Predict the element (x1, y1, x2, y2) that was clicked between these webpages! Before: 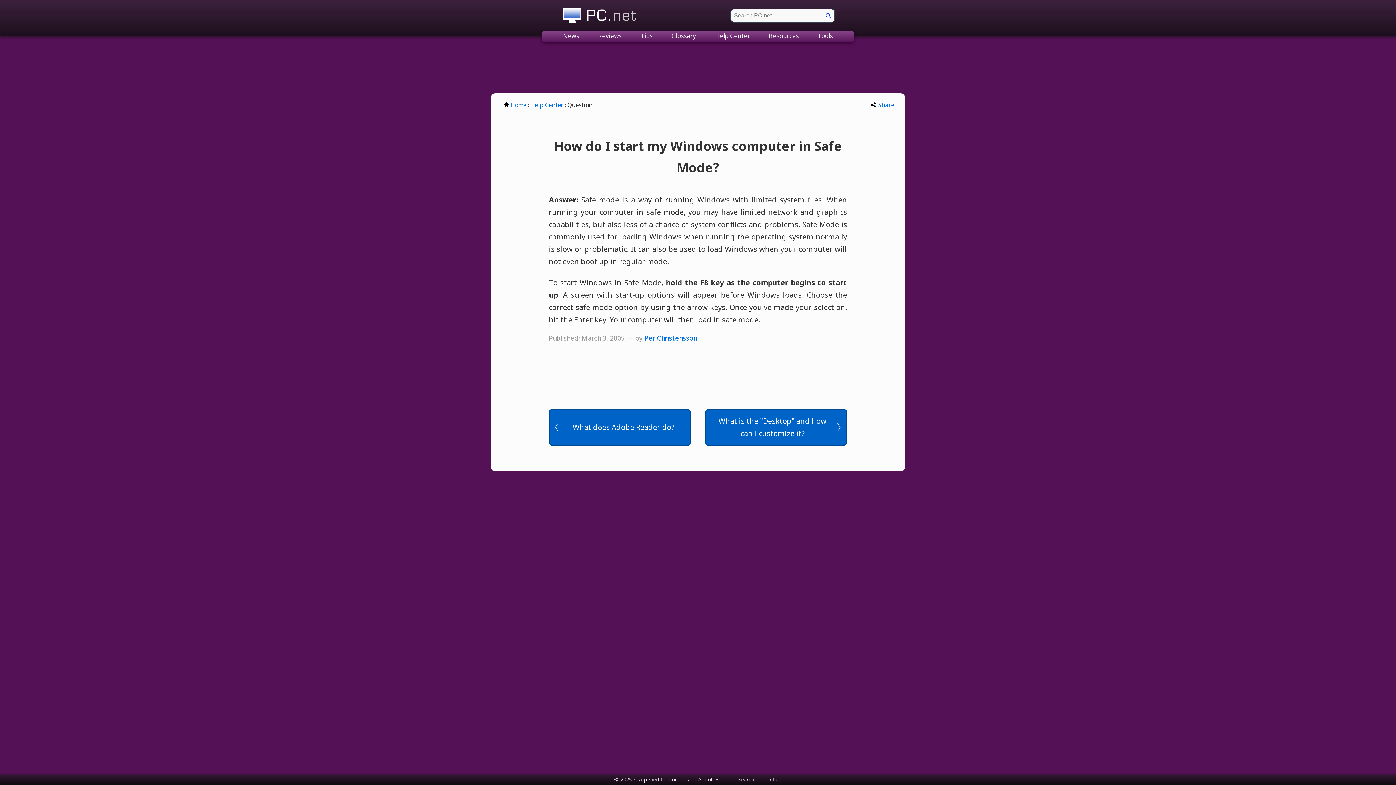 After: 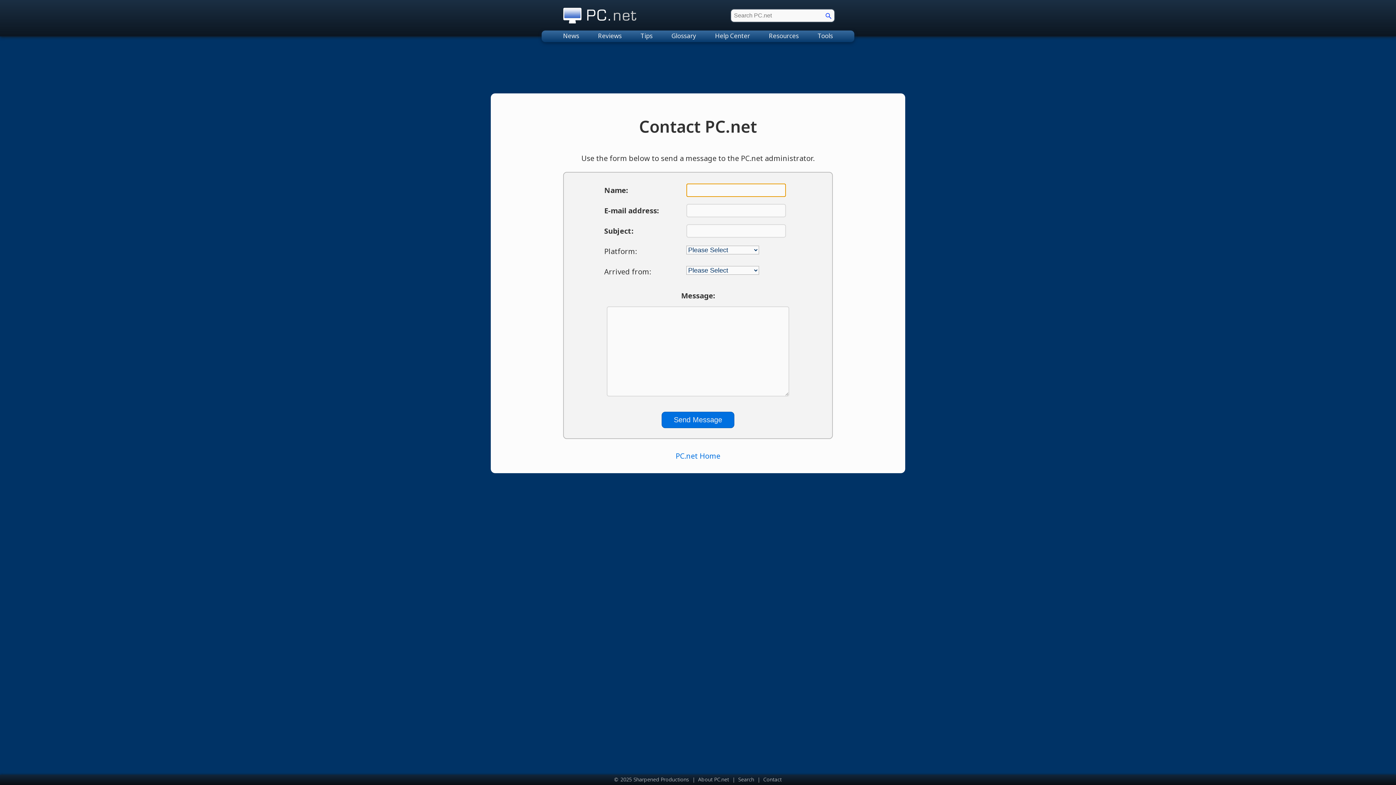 Action: bbox: (761, 776, 783, 783) label: Contact